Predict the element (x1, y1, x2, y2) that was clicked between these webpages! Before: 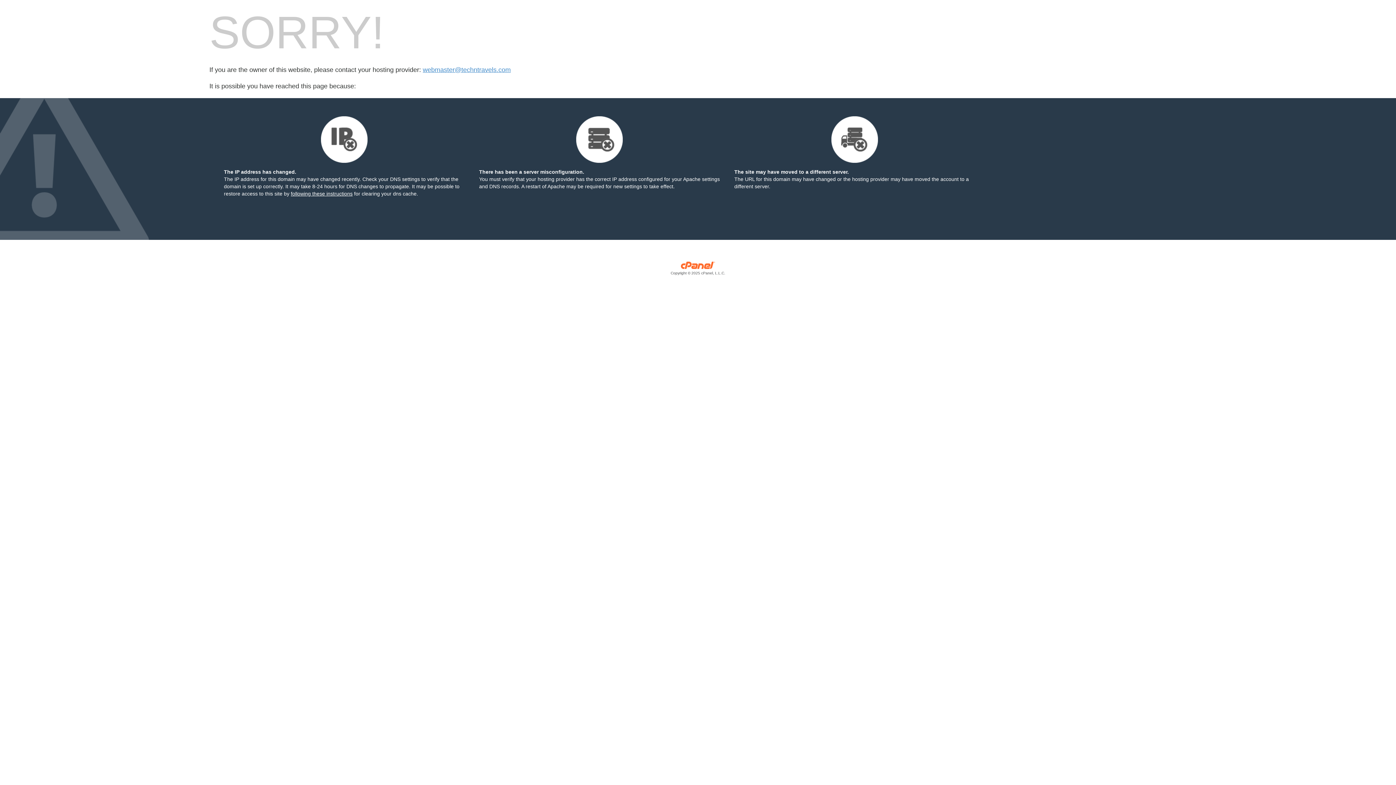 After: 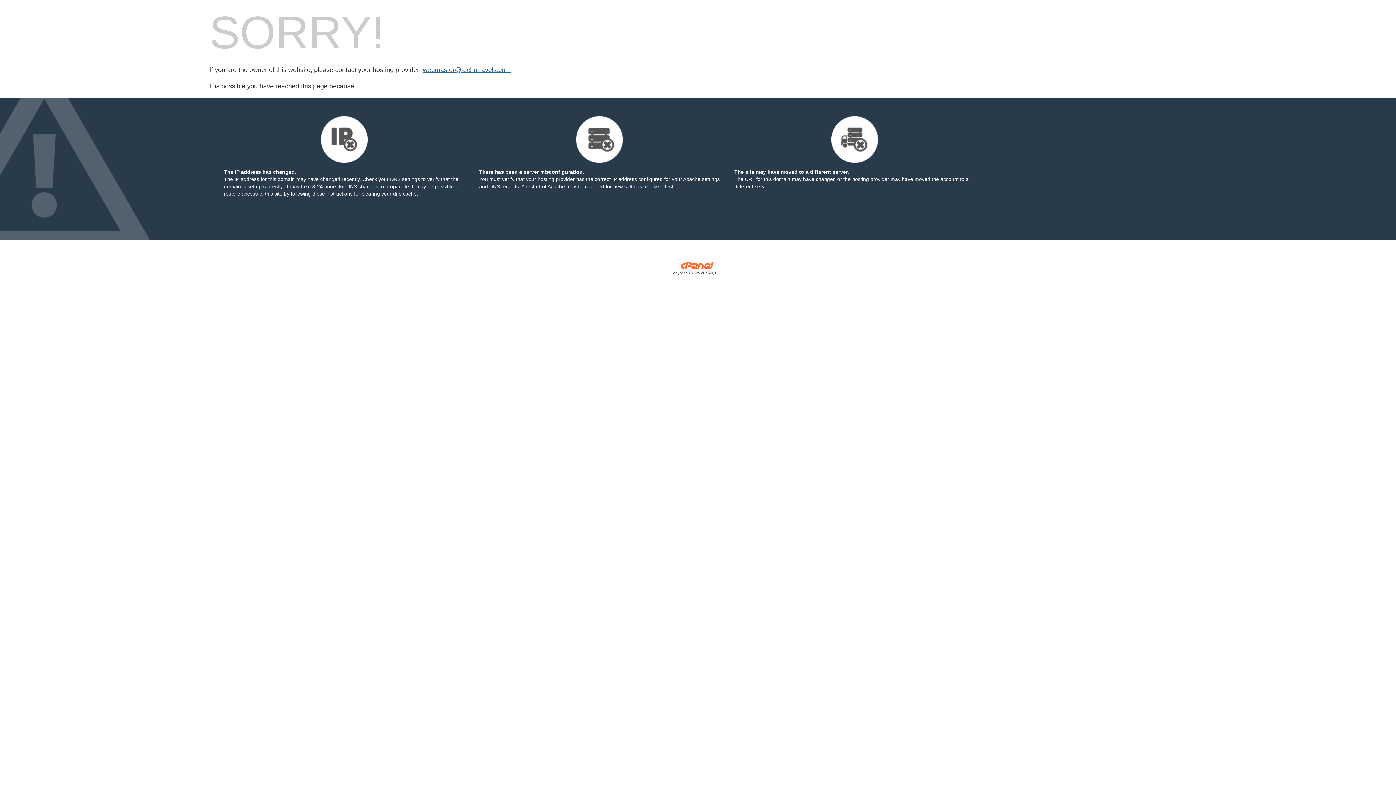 Action: label: webmaster@techntravels.com bbox: (422, 66, 510, 73)